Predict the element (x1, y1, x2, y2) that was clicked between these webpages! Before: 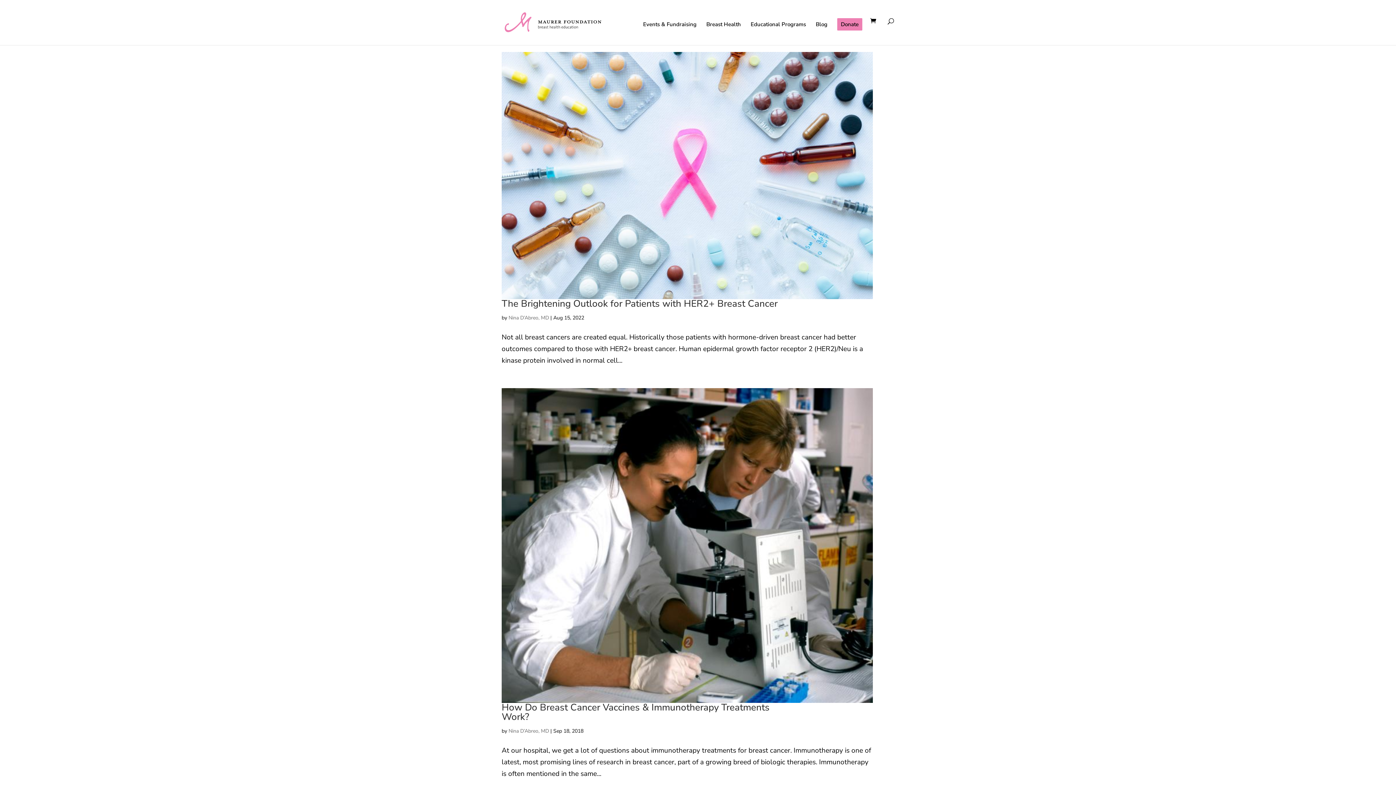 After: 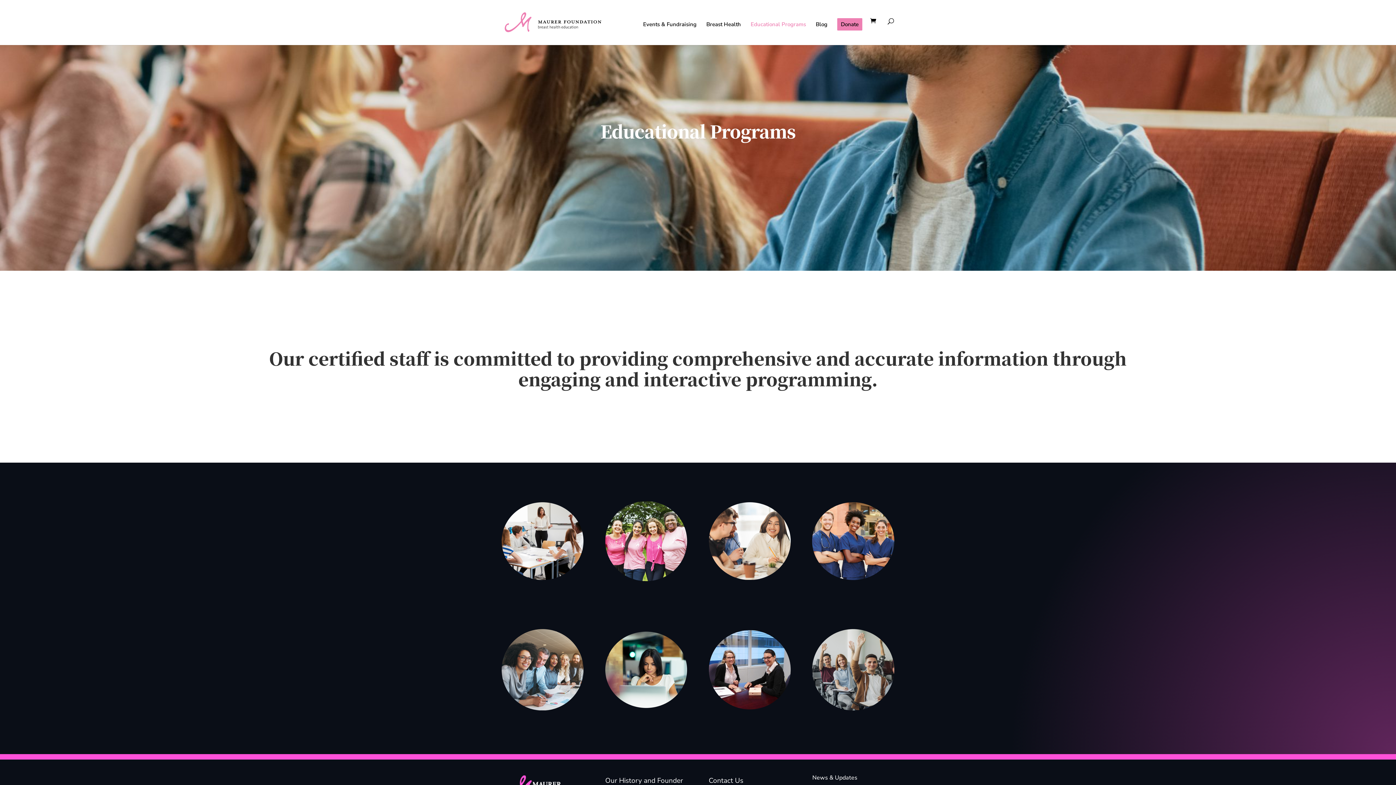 Action: bbox: (750, 21, 806, 45) label: Educational Programs